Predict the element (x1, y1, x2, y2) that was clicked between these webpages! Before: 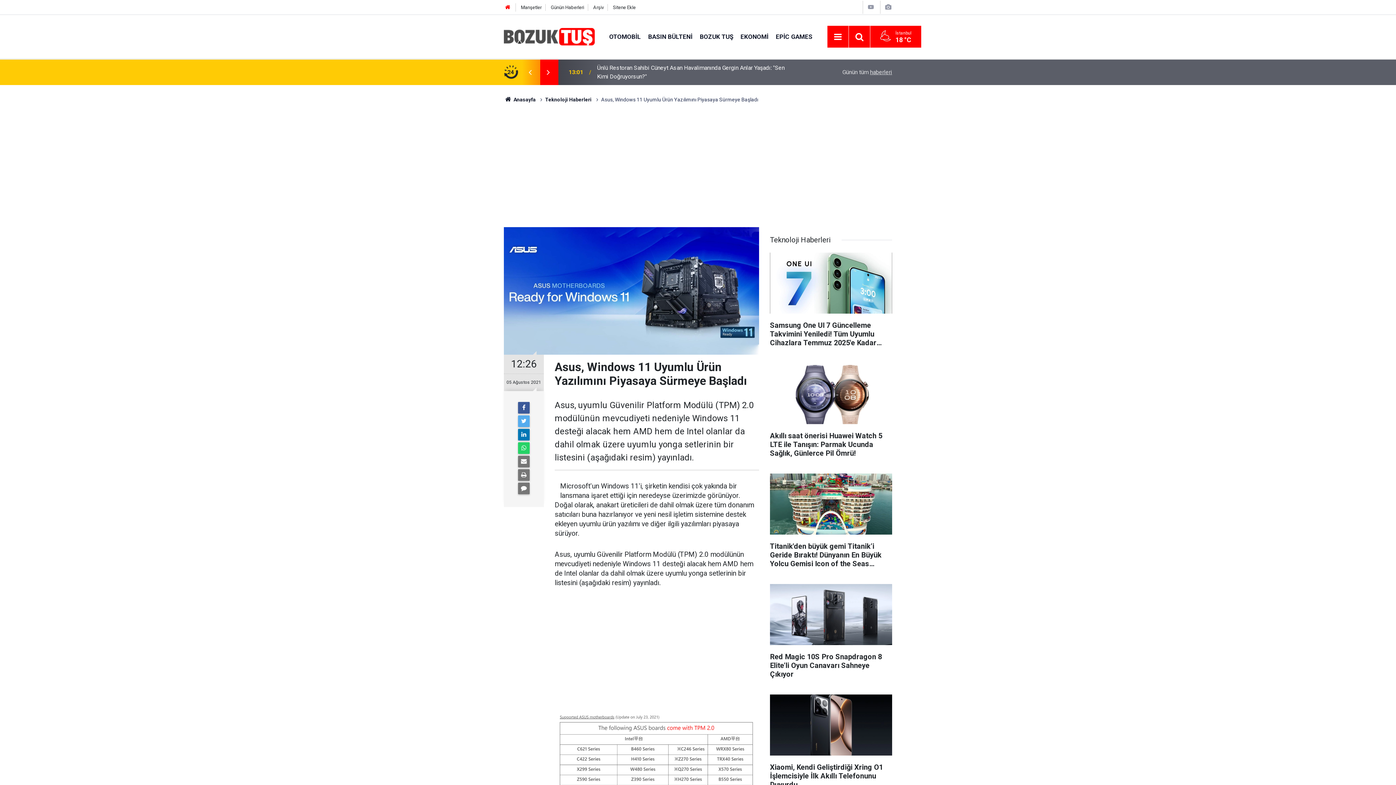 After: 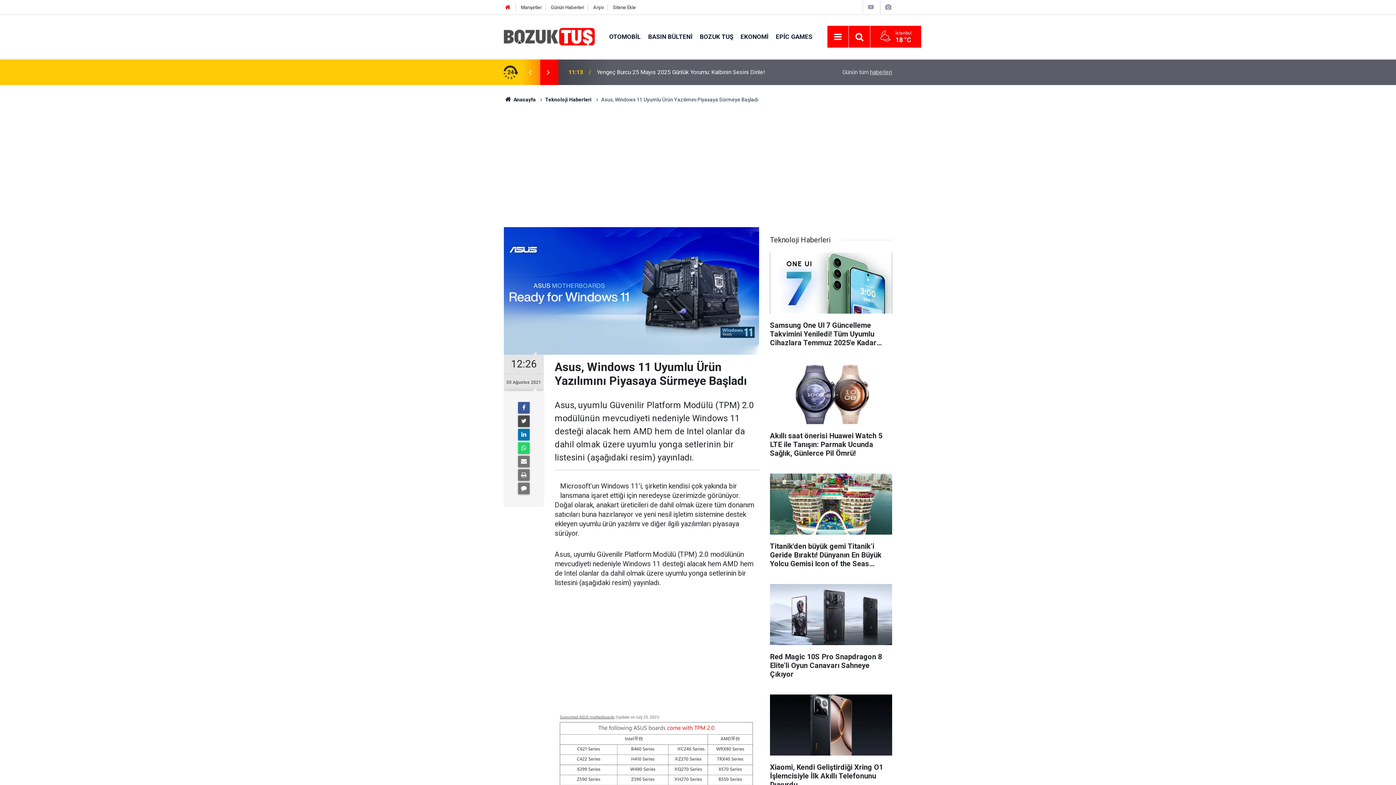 Action: bbox: (518, 415, 529, 427)